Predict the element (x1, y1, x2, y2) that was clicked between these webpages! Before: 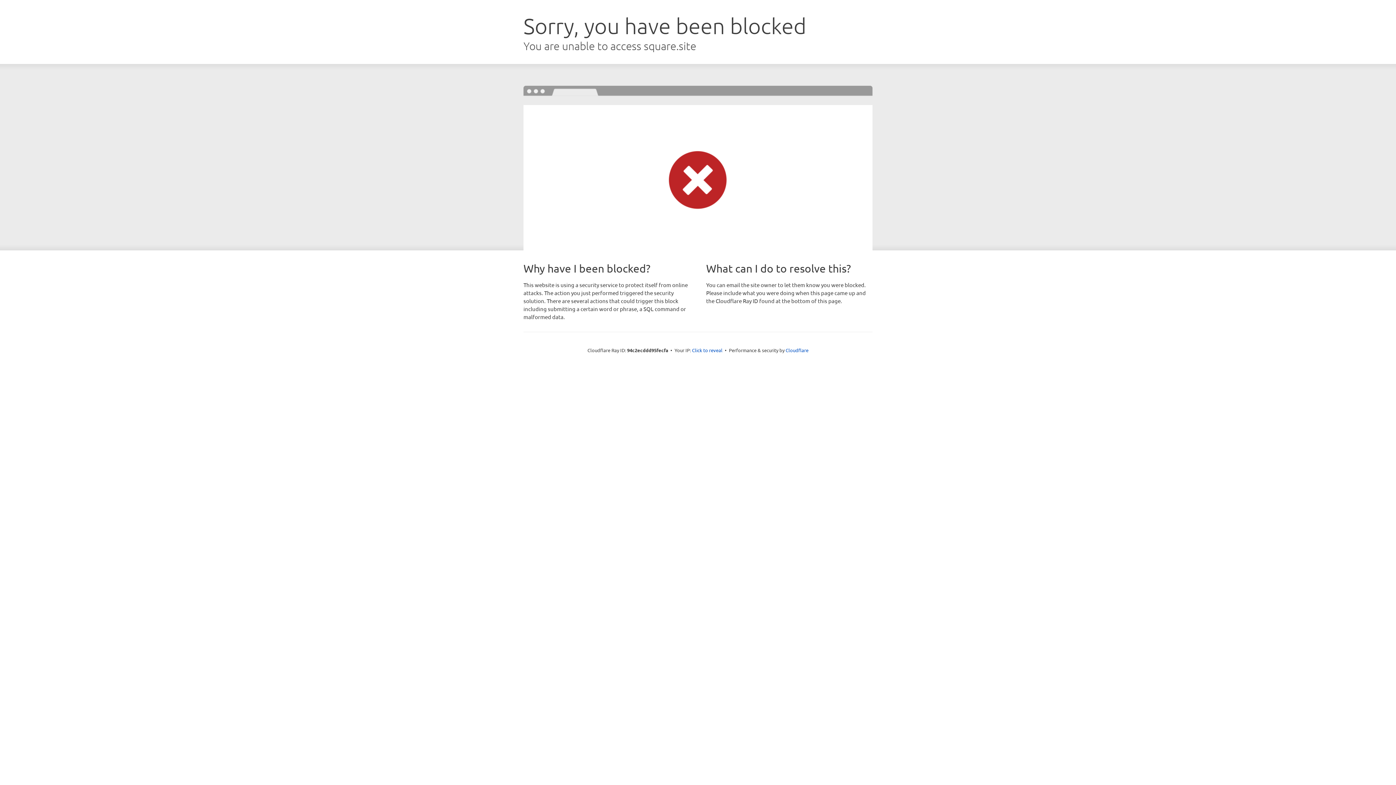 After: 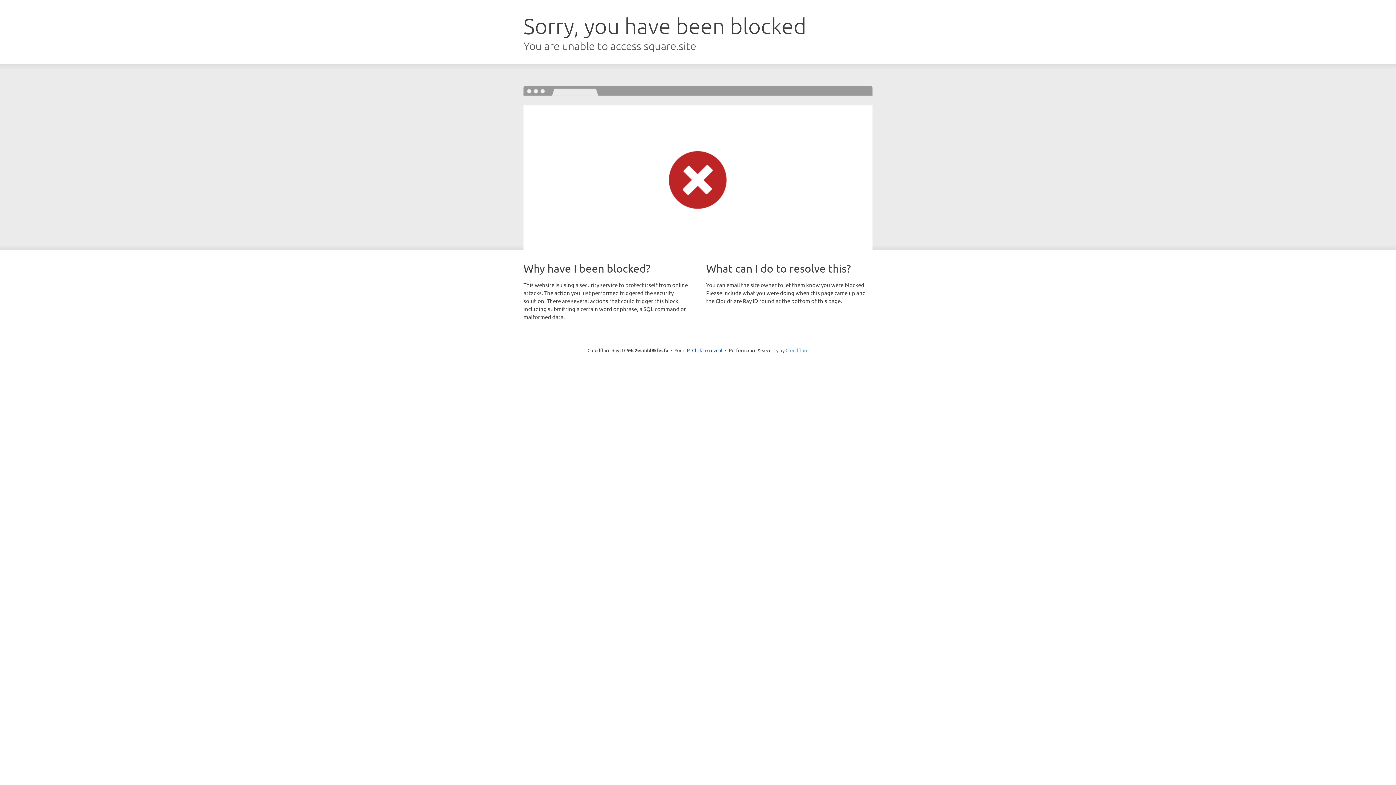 Action: label: Cloudflare bbox: (785, 347, 808, 353)